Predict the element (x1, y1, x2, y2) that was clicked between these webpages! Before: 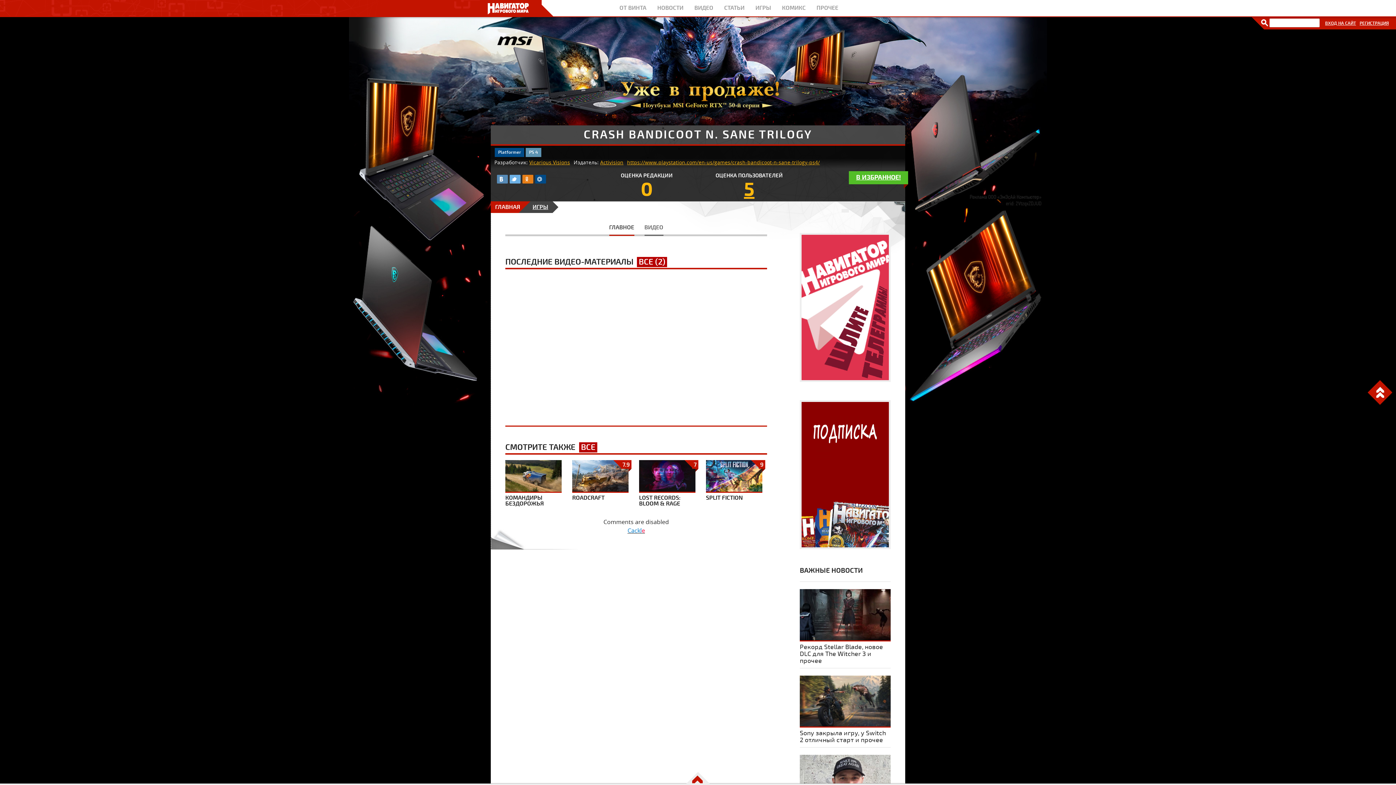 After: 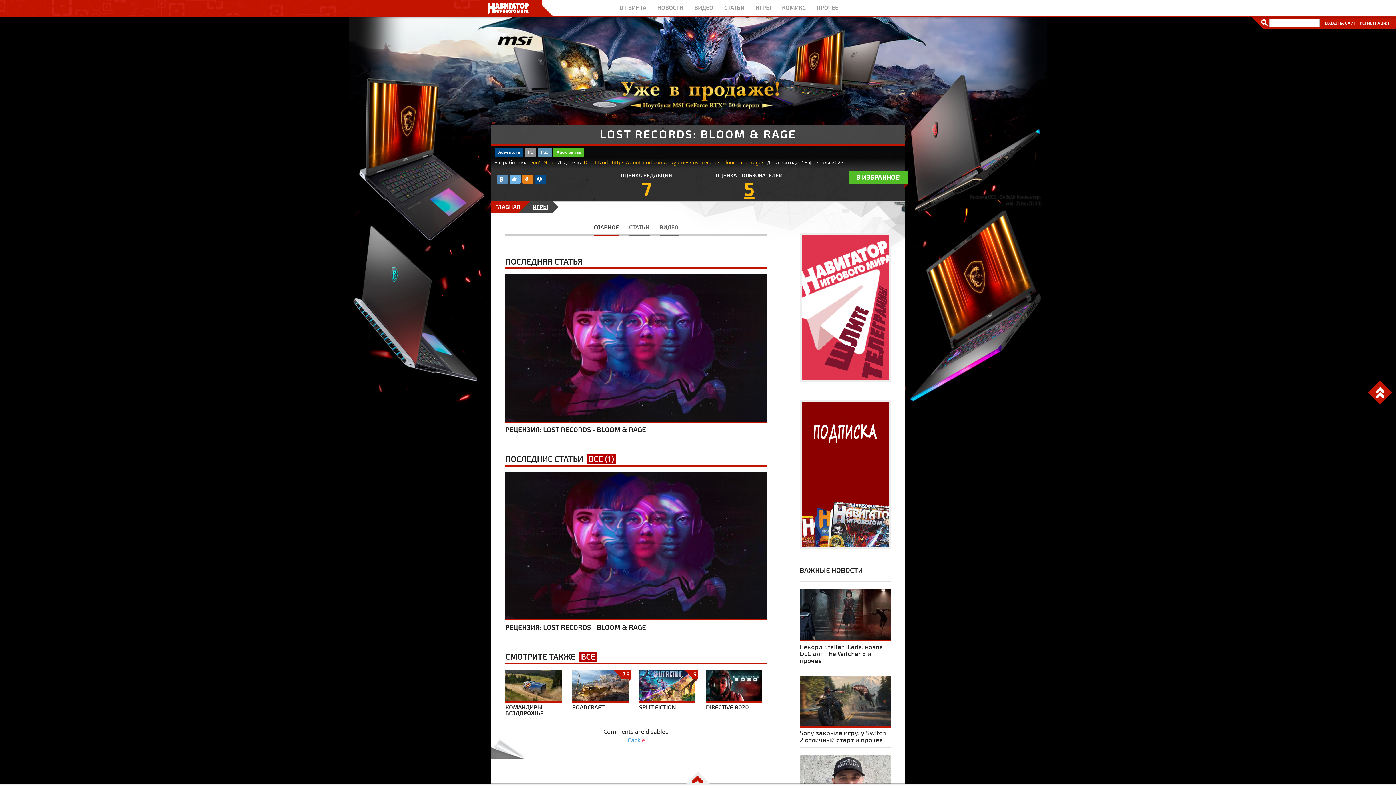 Action: label: LOST RECORDS: BLOOM & RAGE
7 bbox: (639, 473, 695, 507)